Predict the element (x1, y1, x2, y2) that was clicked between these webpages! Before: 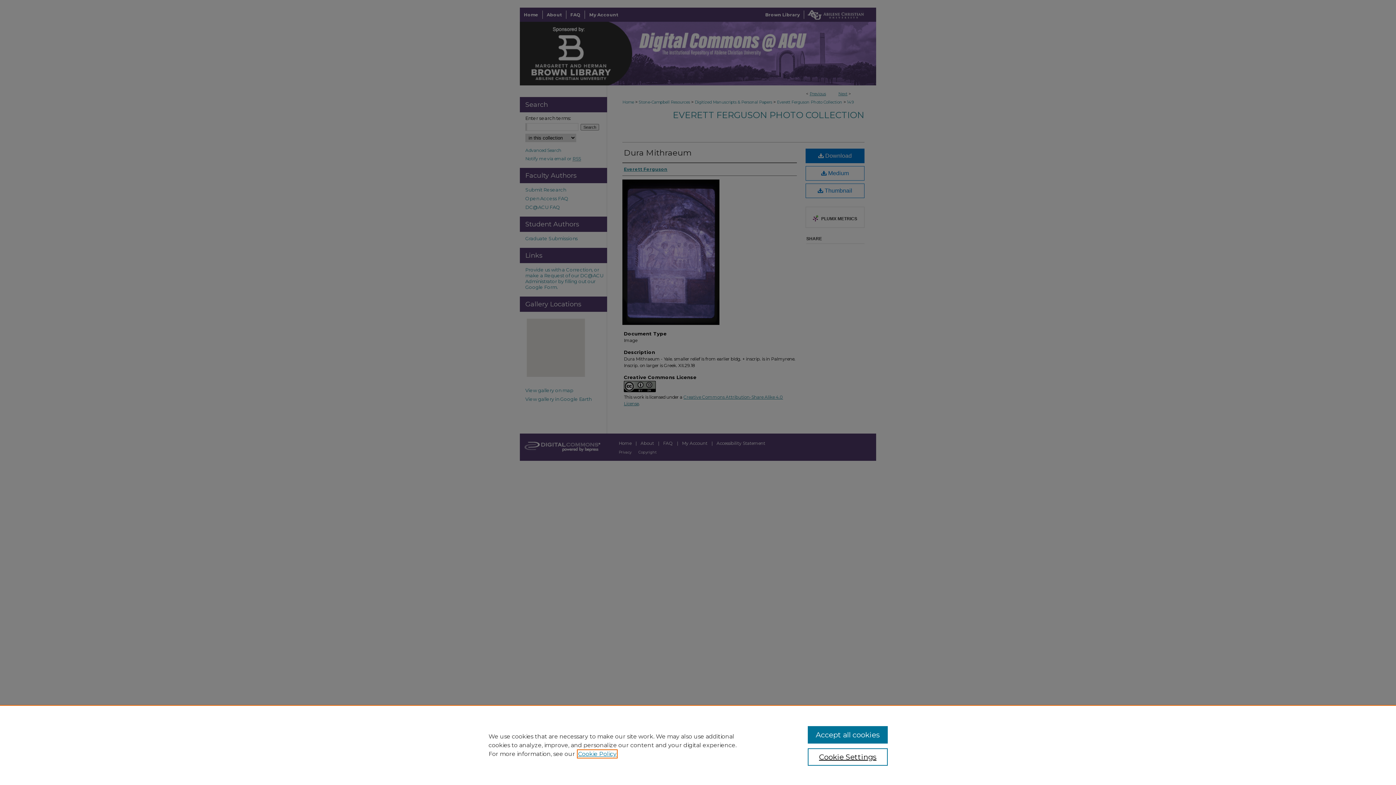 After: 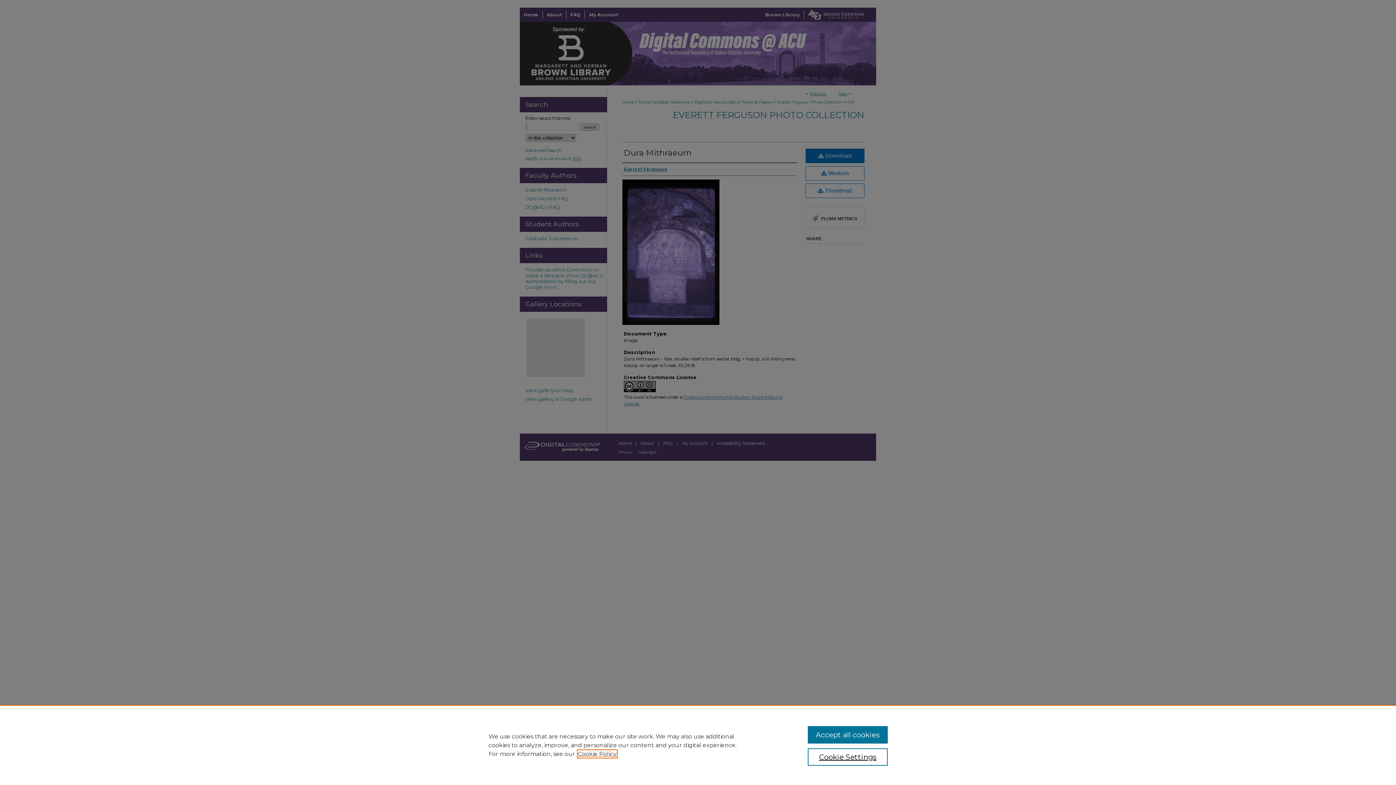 Action: bbox: (578, 750, 616, 757) label: , opens in a new tab